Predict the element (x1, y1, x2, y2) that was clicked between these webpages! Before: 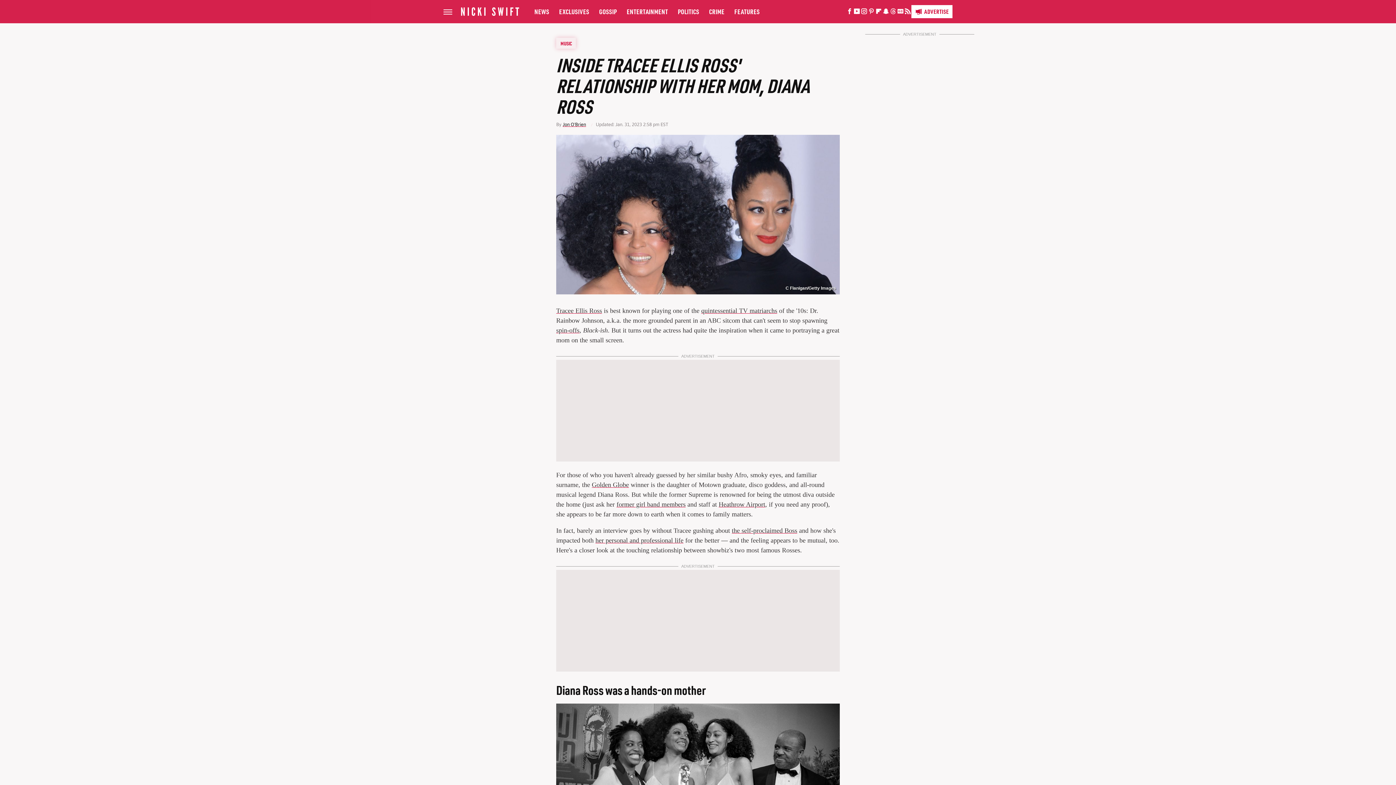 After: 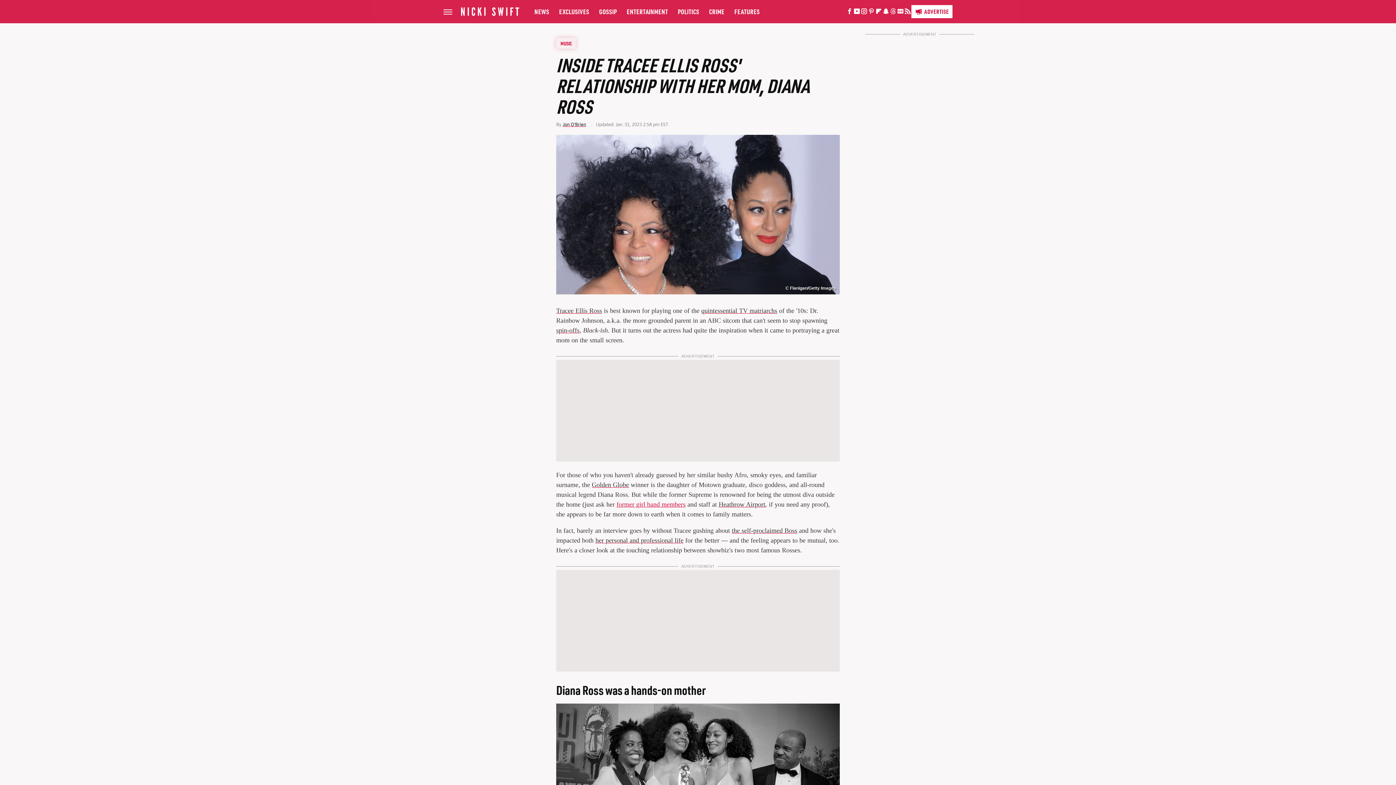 Action: label: former girl band members bbox: (616, 501, 685, 508)